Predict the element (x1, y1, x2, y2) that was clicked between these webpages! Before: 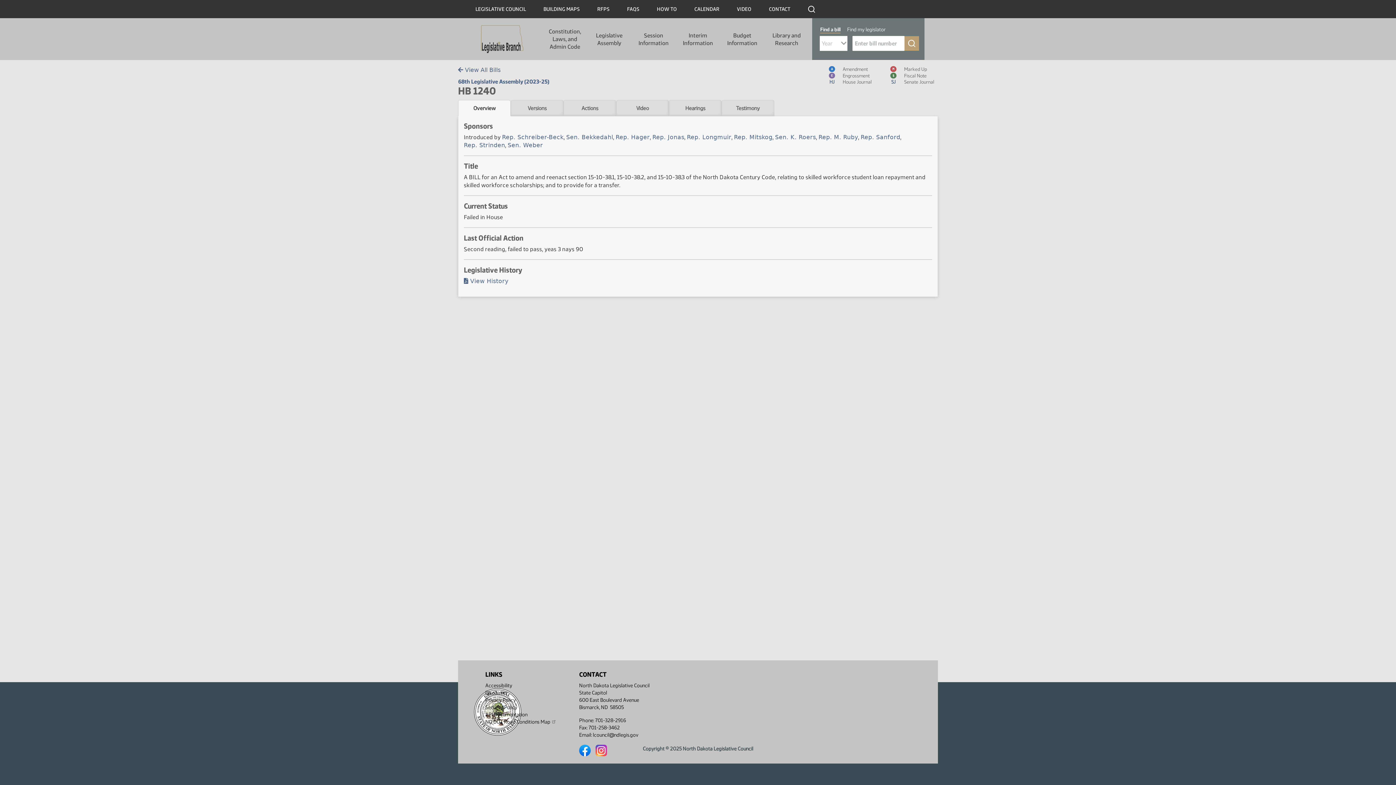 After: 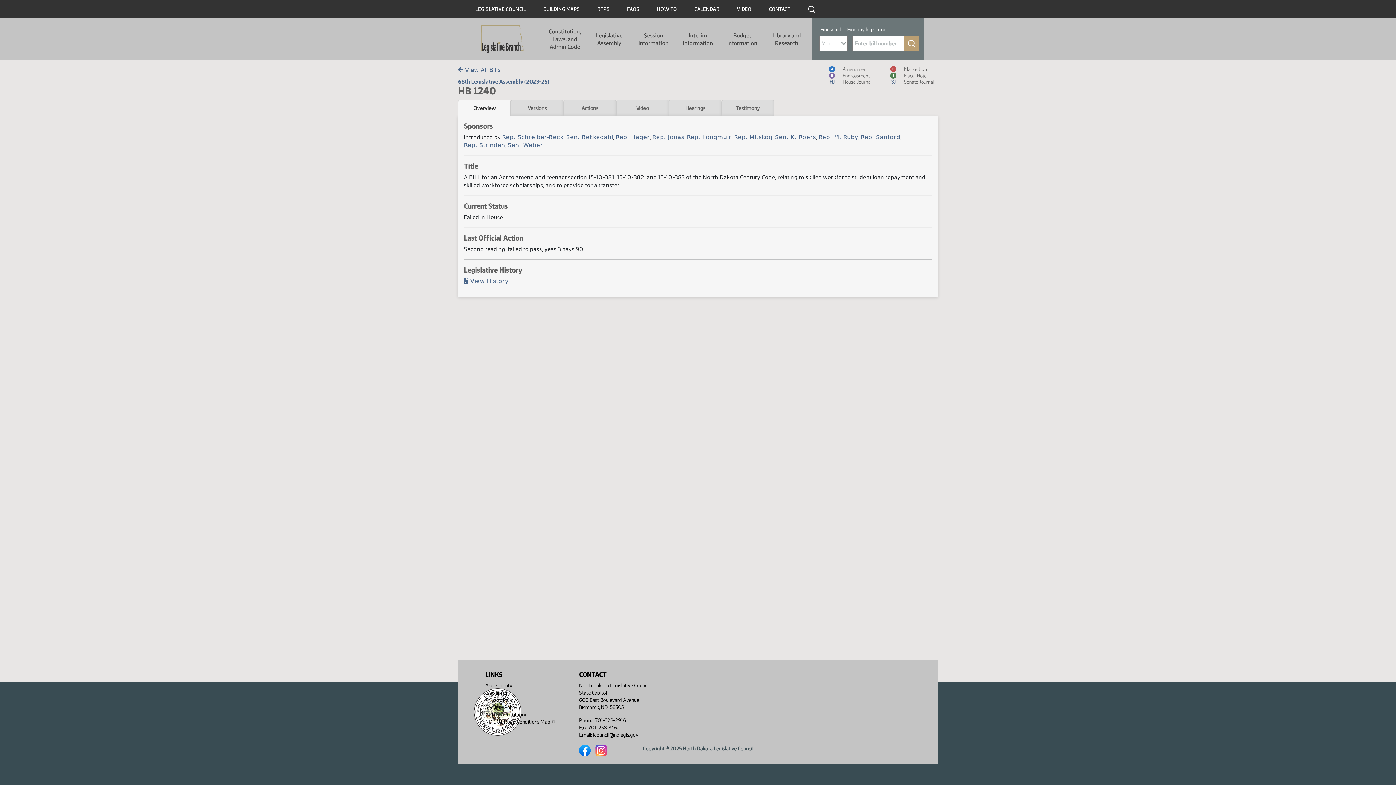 Action: label: Overview bbox: (458, 100, 510, 116)